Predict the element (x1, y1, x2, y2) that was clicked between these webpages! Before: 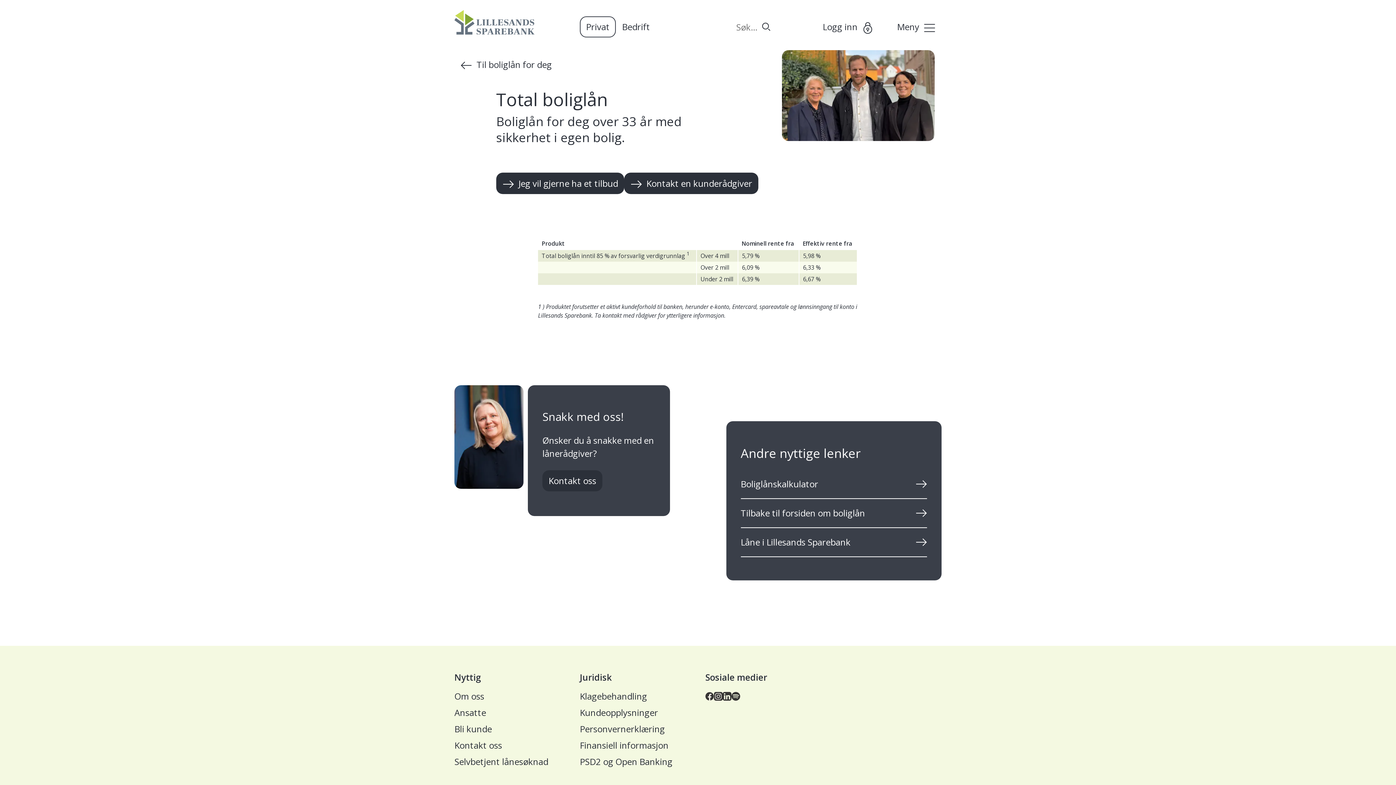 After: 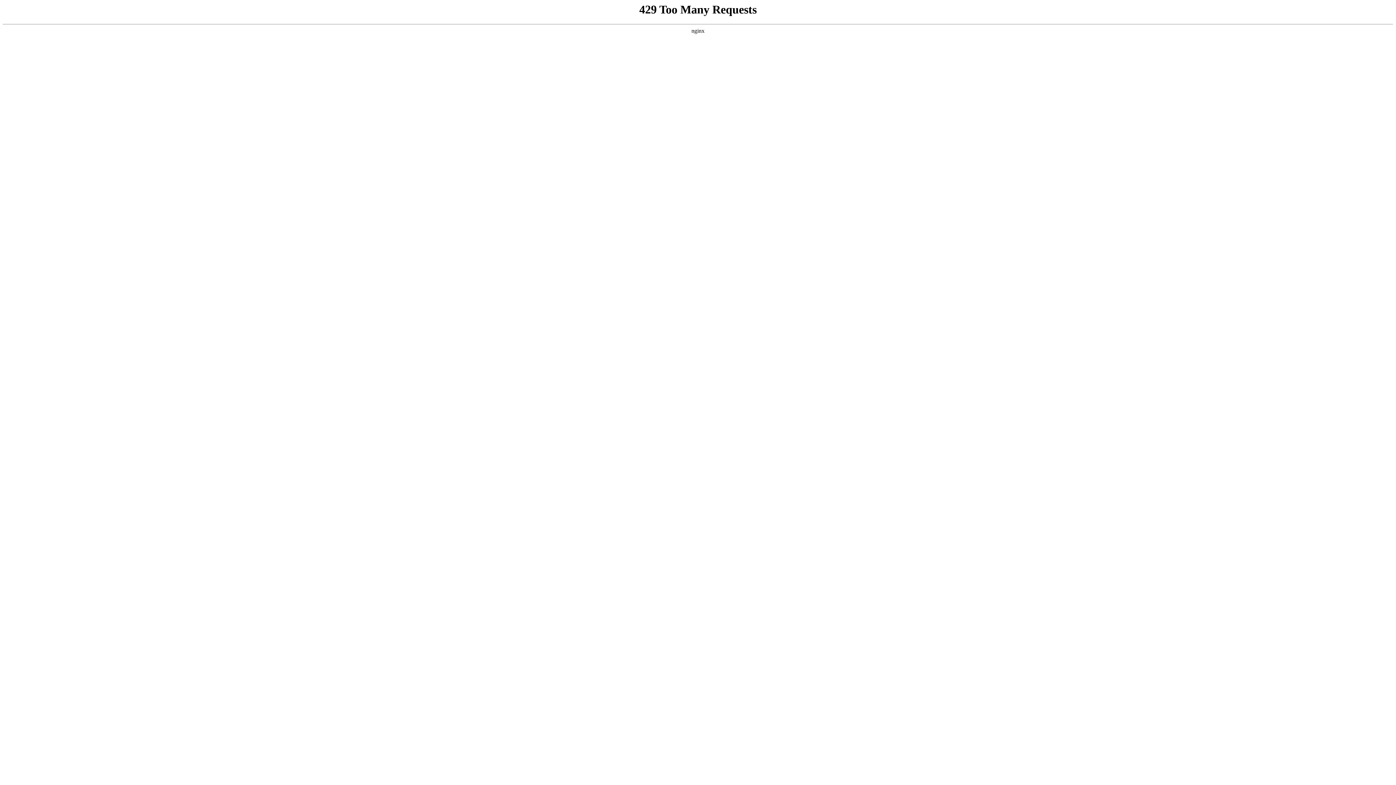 Action: label: Om oss bbox: (454, 691, 484, 702)